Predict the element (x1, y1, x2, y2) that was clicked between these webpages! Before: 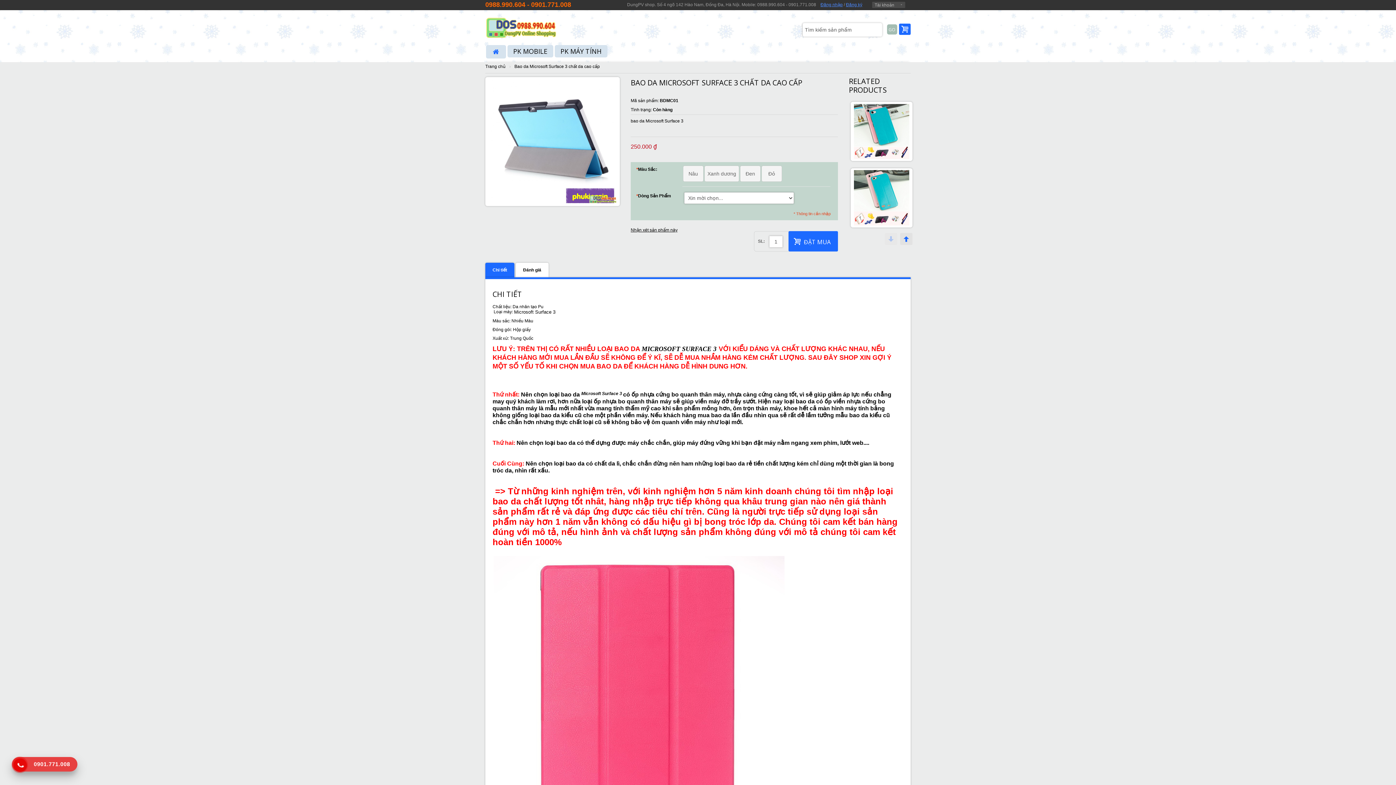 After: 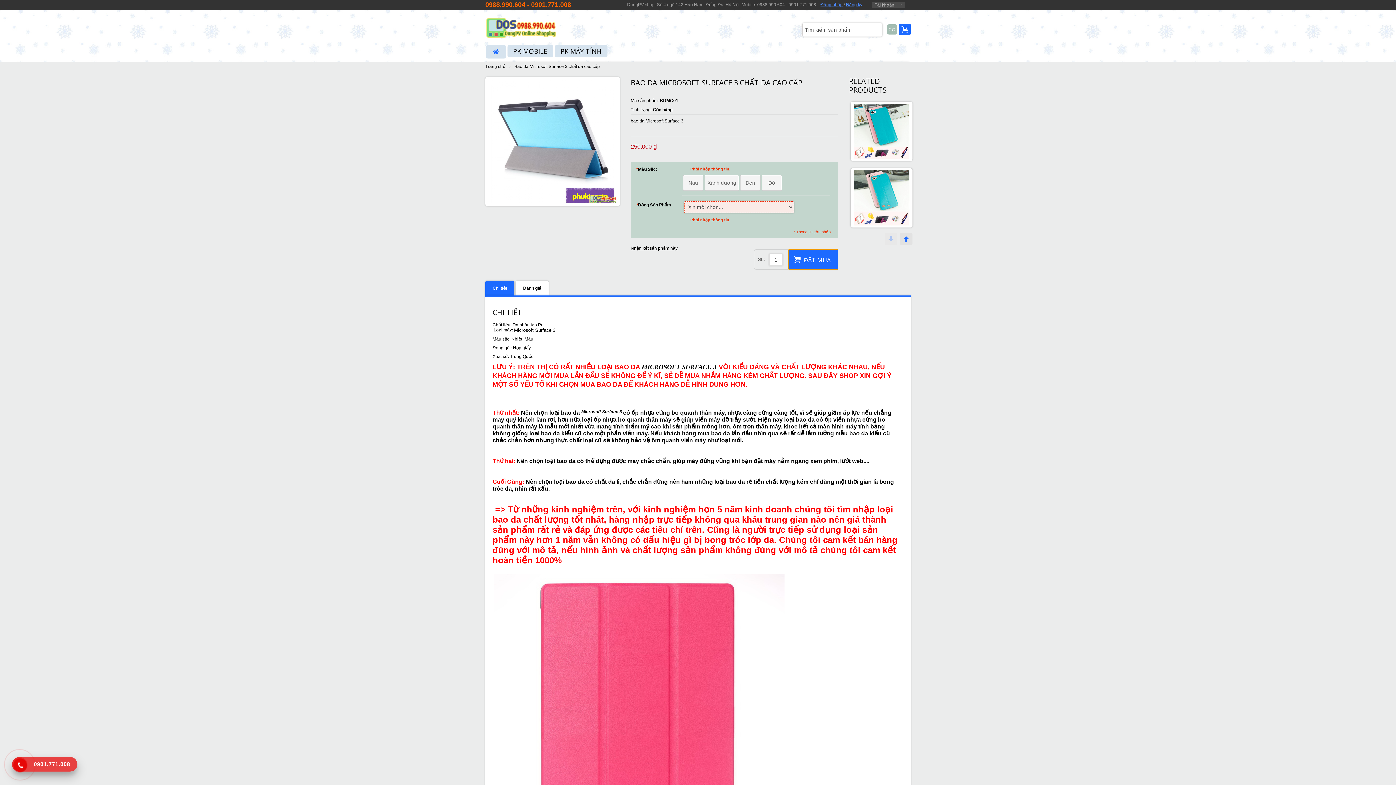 Action: label: ĐẶT MUA bbox: (788, 231, 838, 251)